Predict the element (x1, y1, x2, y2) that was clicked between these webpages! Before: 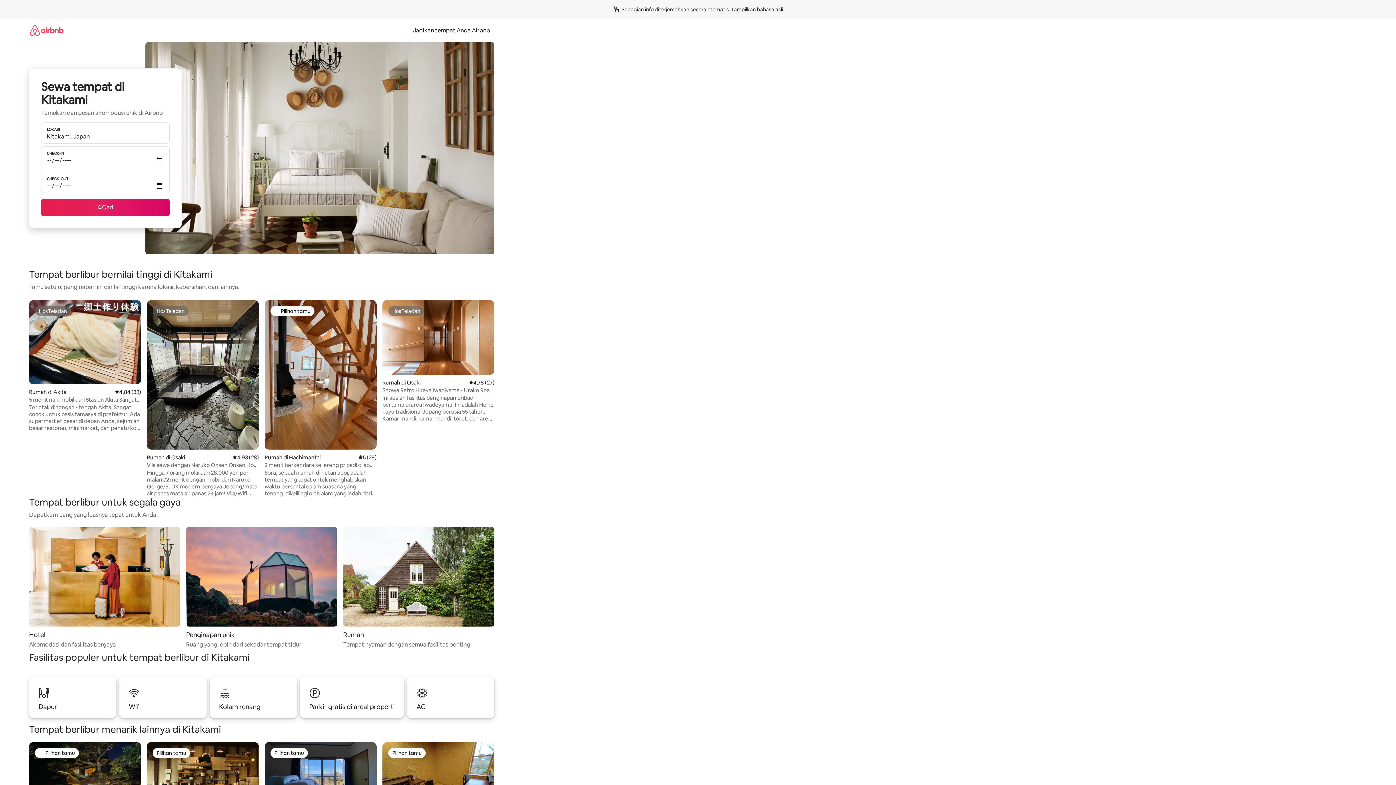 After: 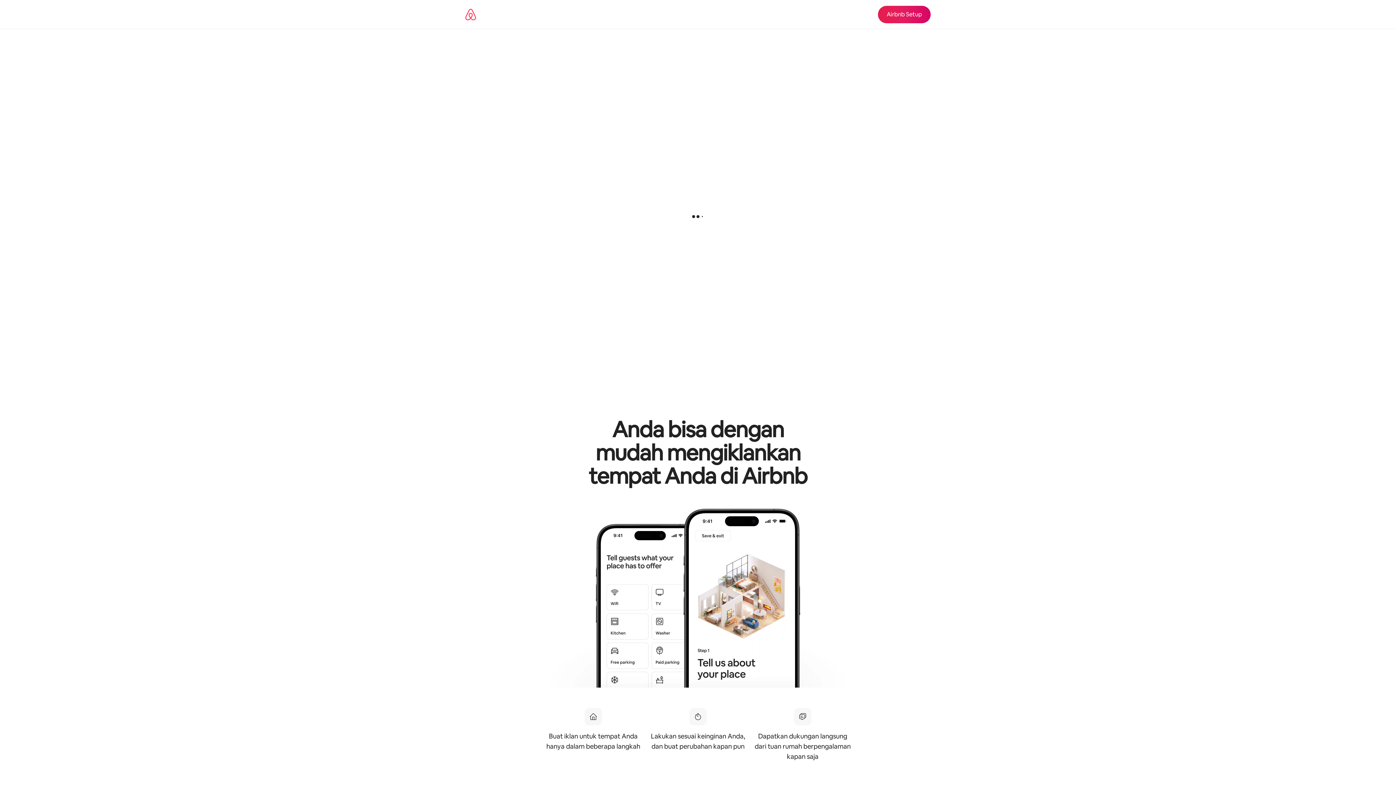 Action: label: Jadikan tempat Anda Airbnb bbox: (408, 26, 494, 34)